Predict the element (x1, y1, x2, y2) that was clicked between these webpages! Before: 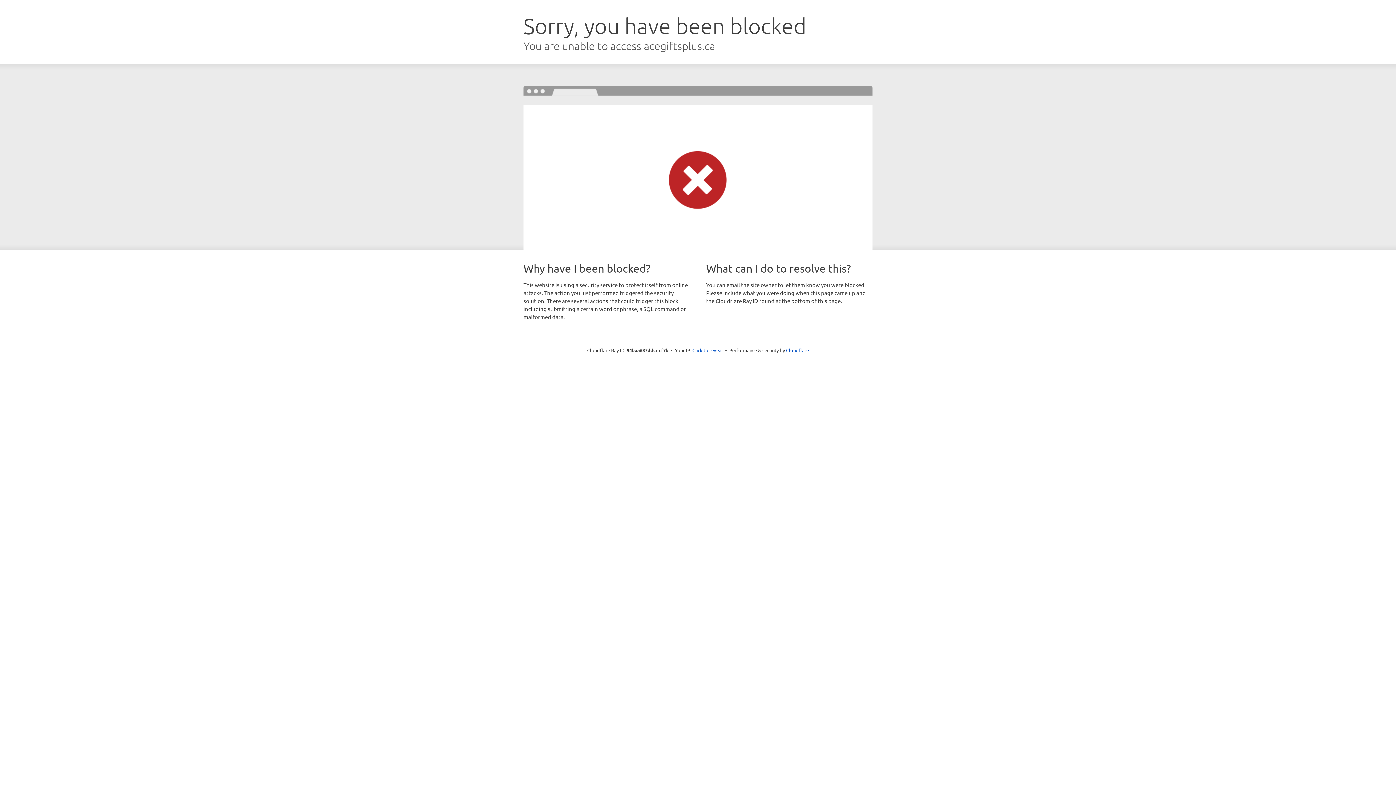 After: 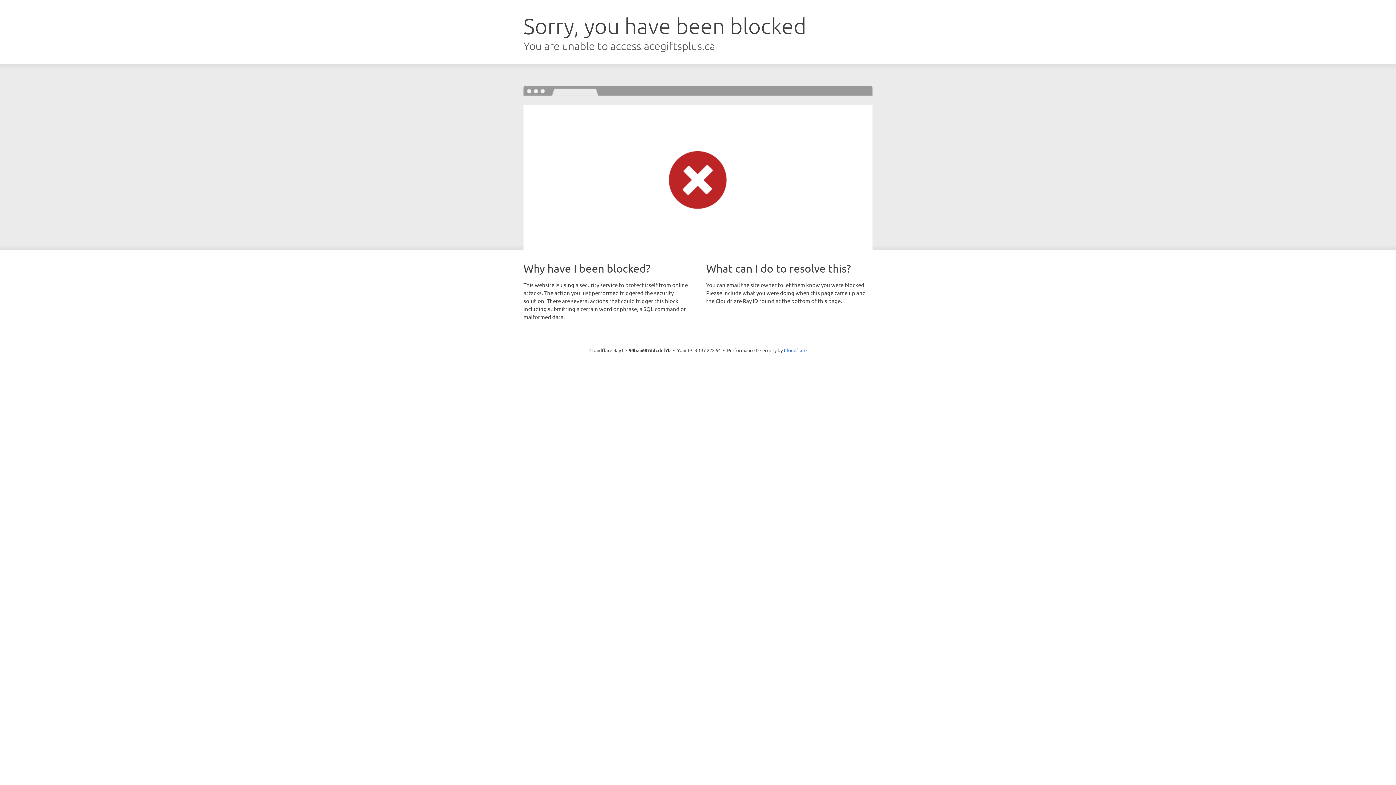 Action: bbox: (692, 346, 723, 353) label: Click to reveal